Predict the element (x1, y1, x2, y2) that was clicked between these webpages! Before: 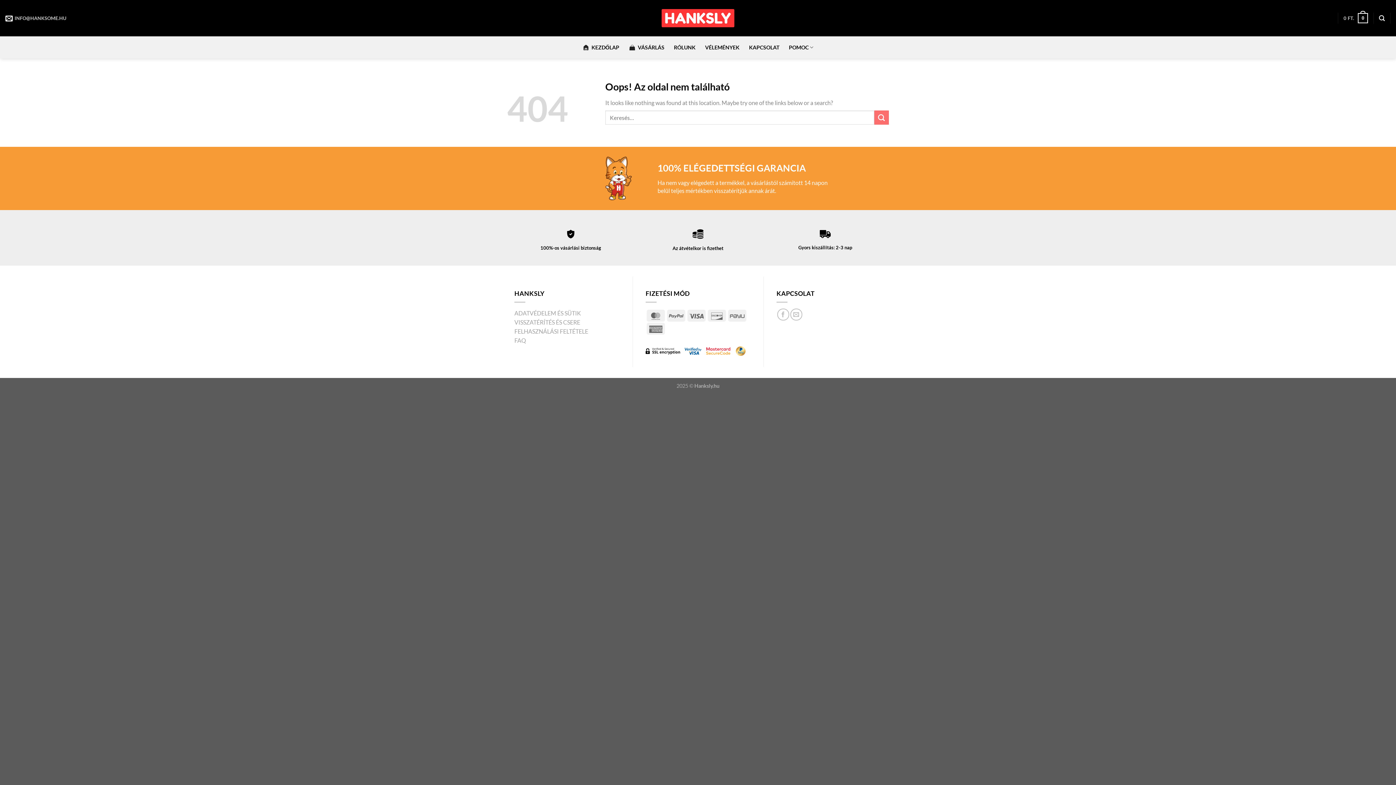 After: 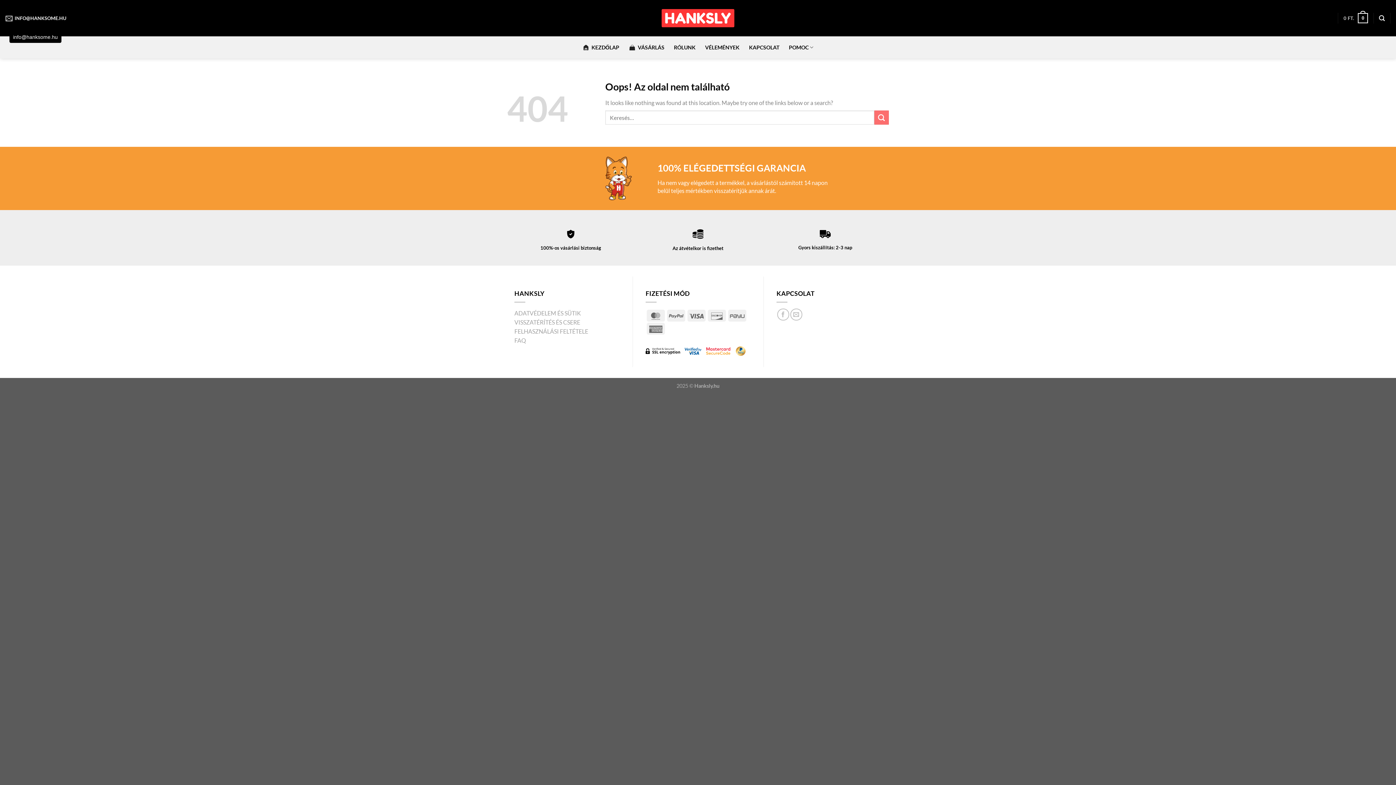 Action: label: INFO@HANKSOME.HU bbox: (5, 10, 66, 26)